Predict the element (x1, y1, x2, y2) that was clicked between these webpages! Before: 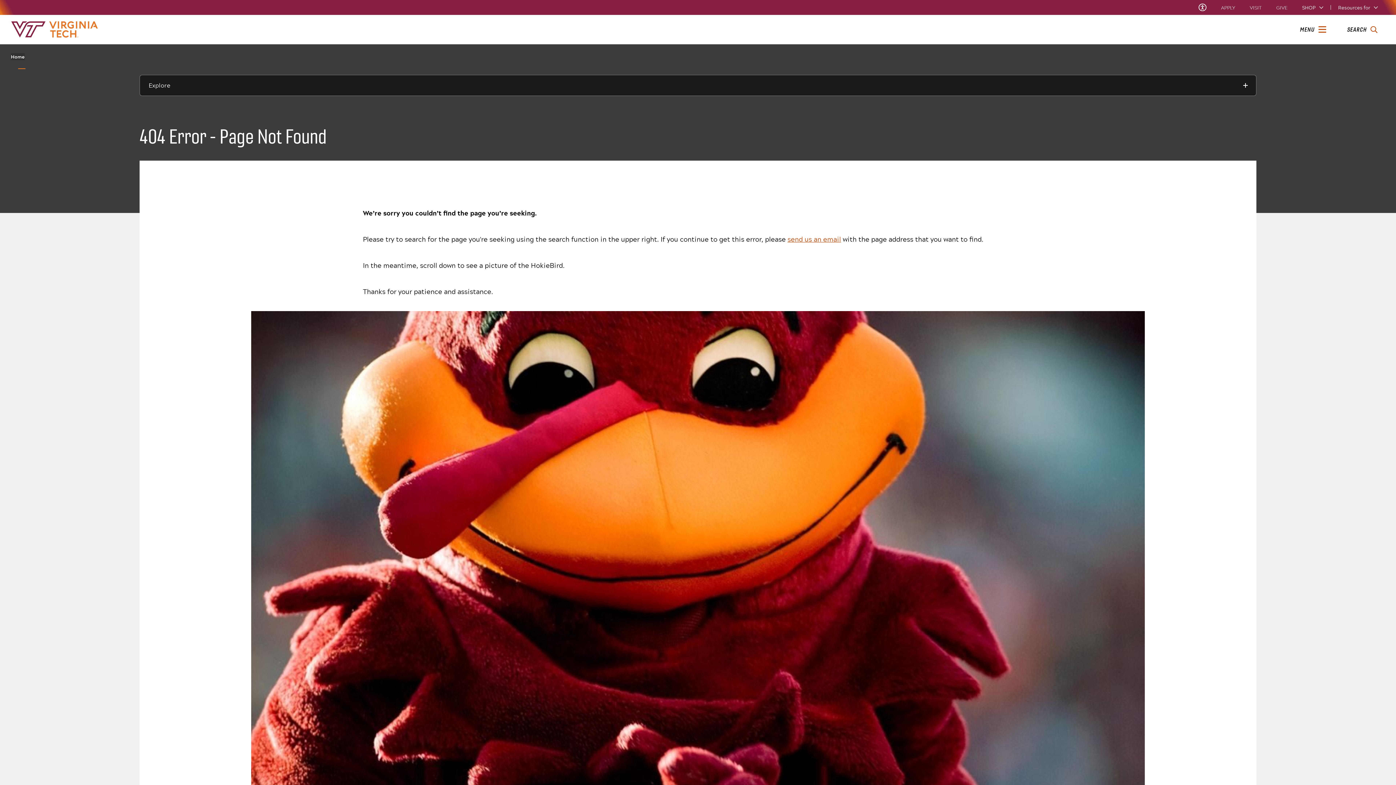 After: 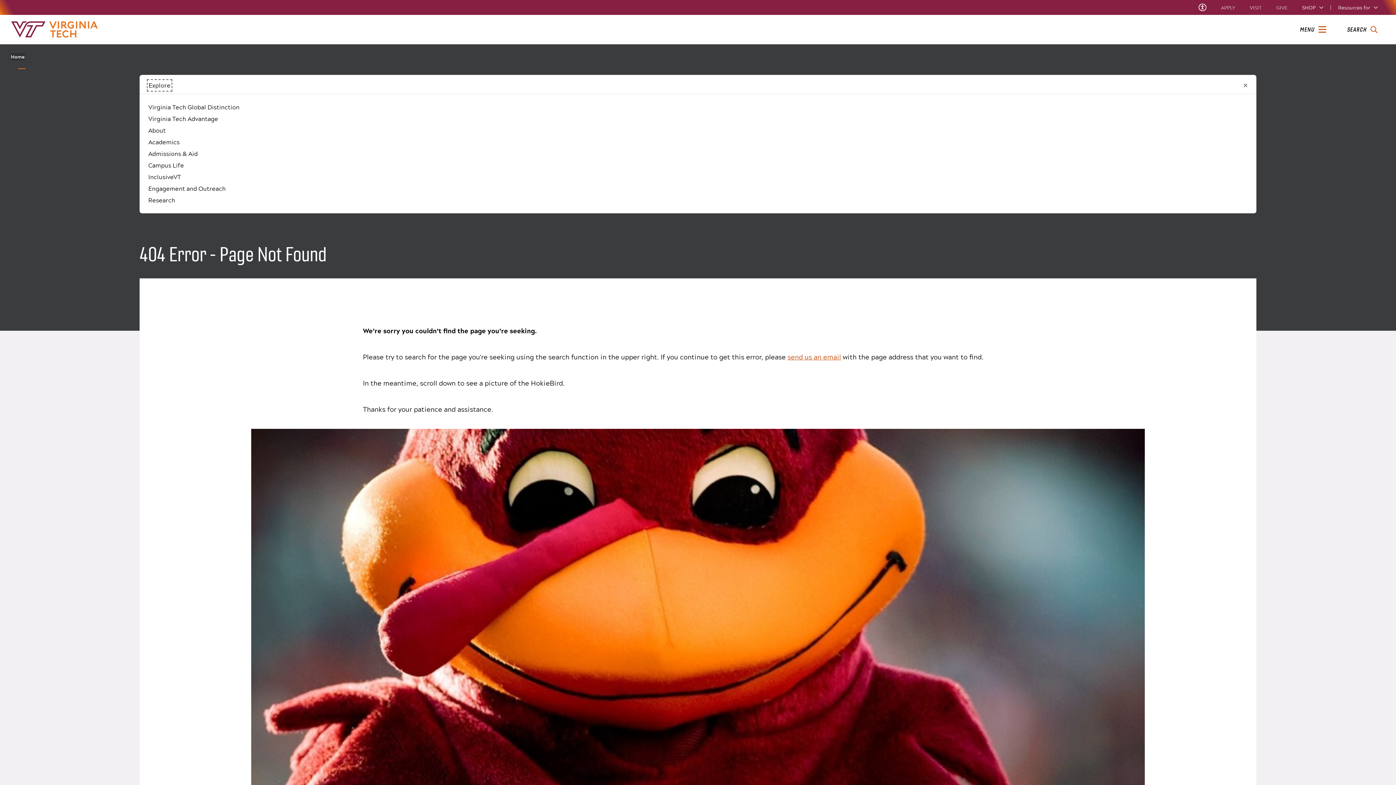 Action: label: Explore this section bbox: (139, 75, 1256, 96)